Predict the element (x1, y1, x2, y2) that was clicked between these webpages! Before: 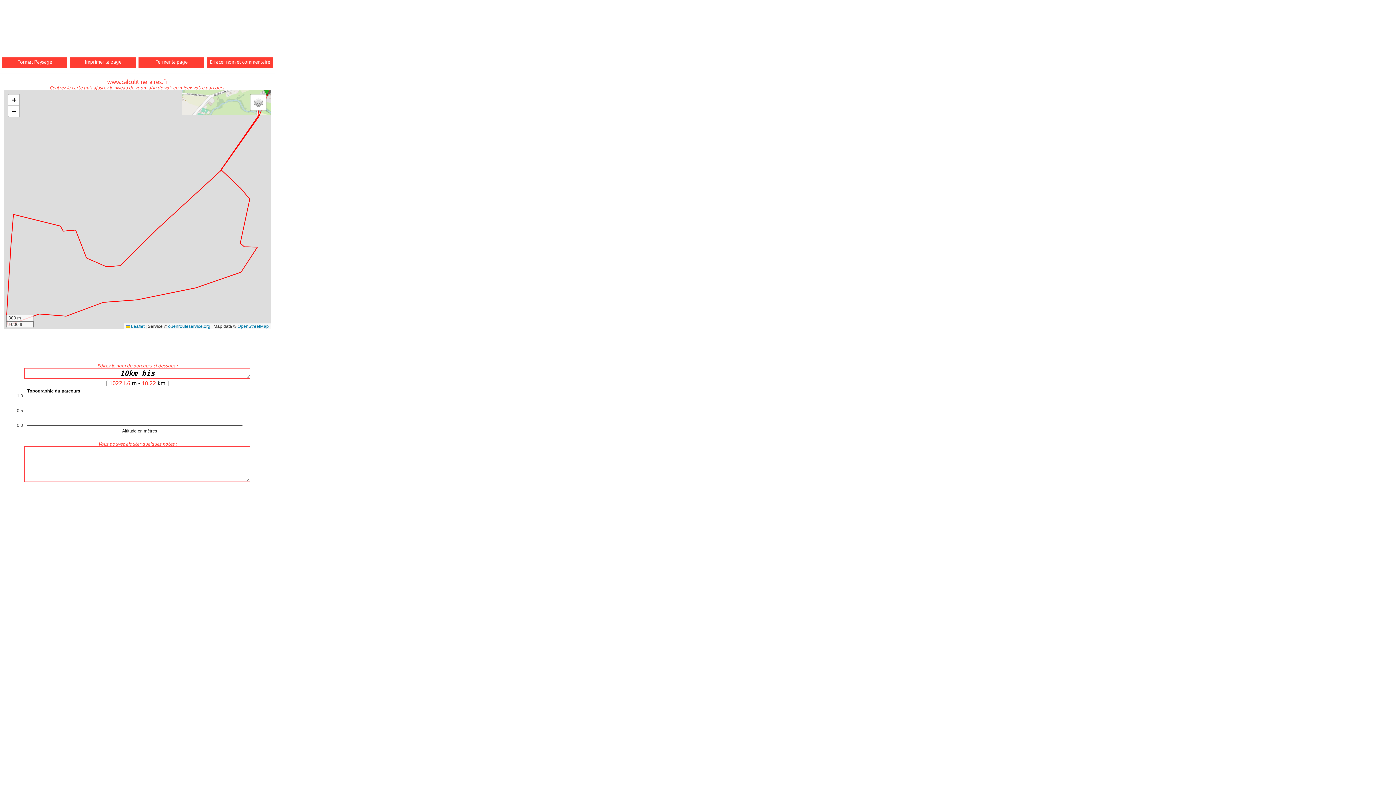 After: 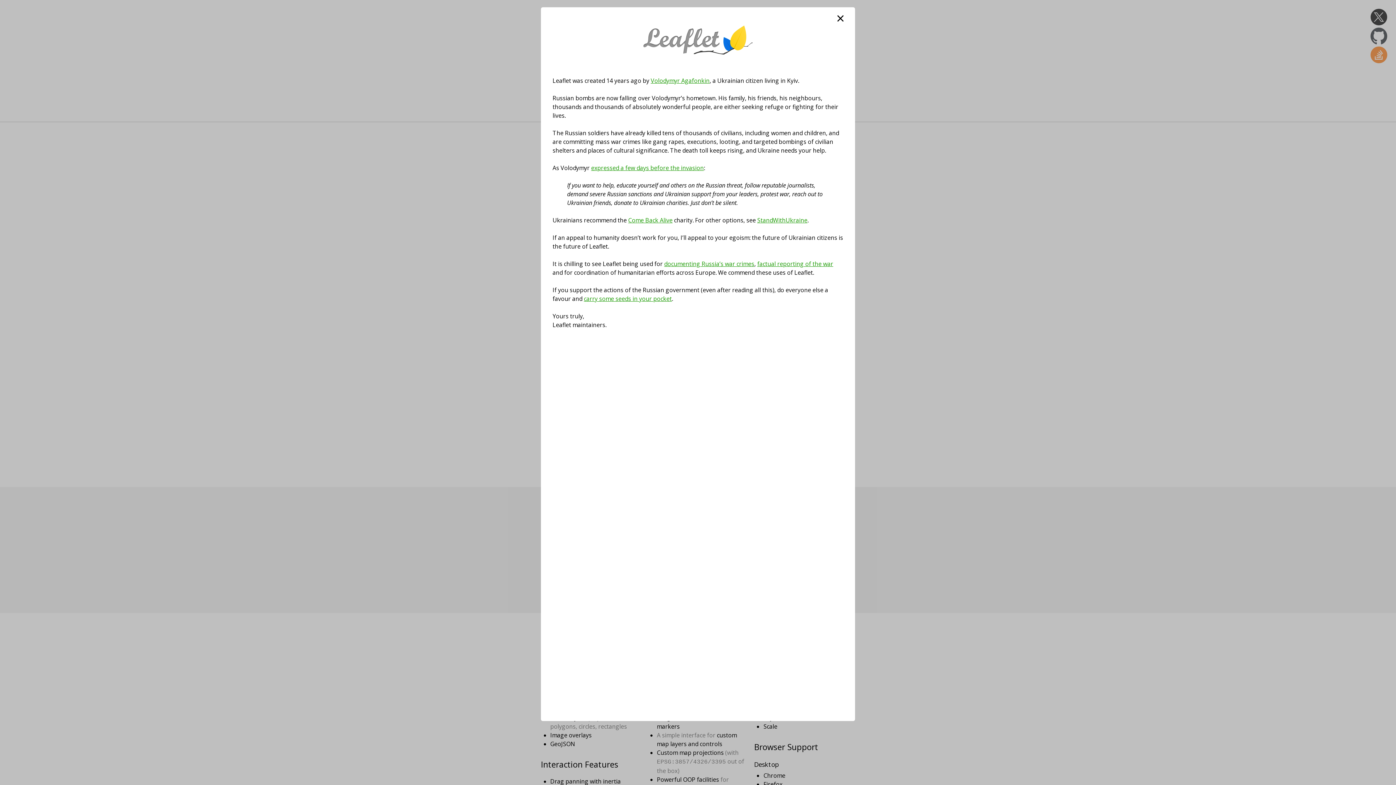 Action: label:  Leaflet bbox: (125, 323, 144, 329)